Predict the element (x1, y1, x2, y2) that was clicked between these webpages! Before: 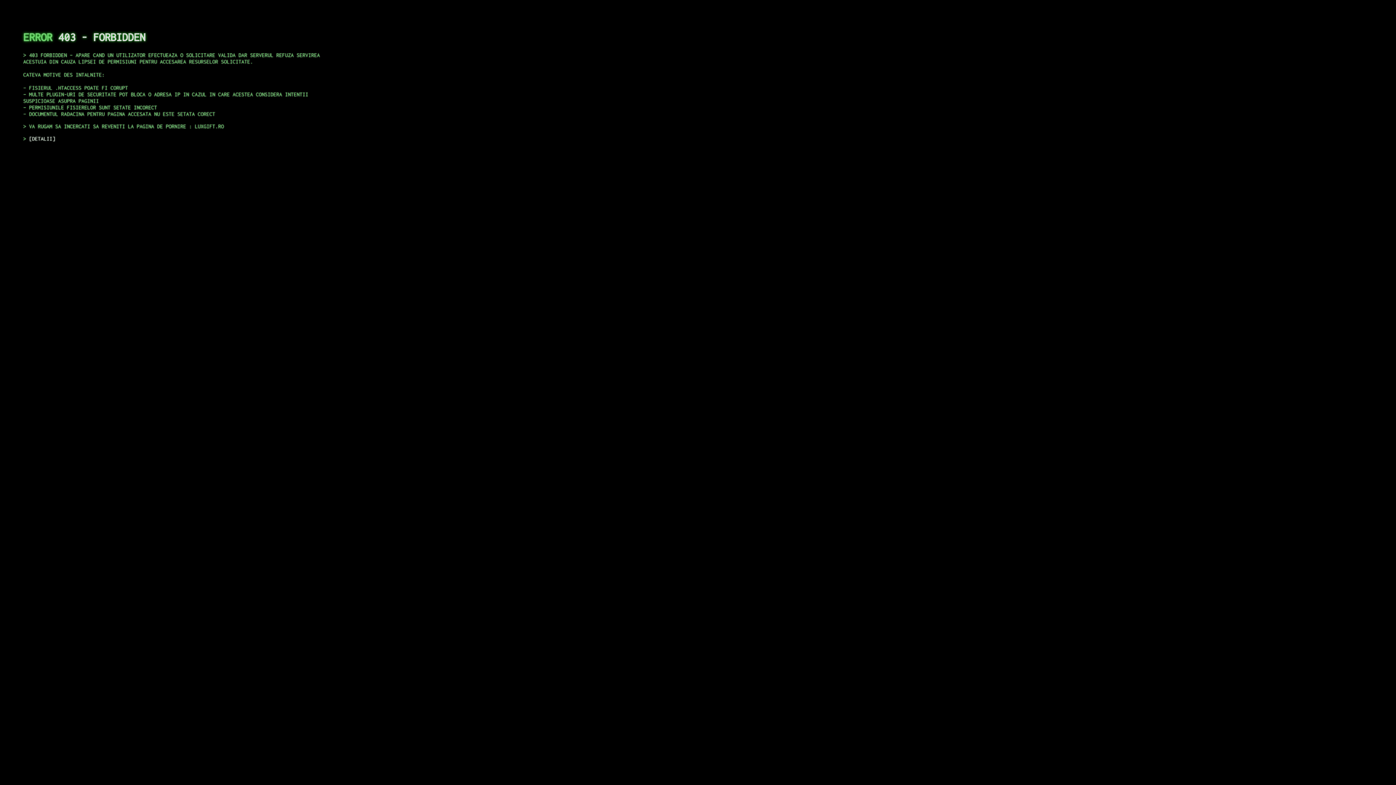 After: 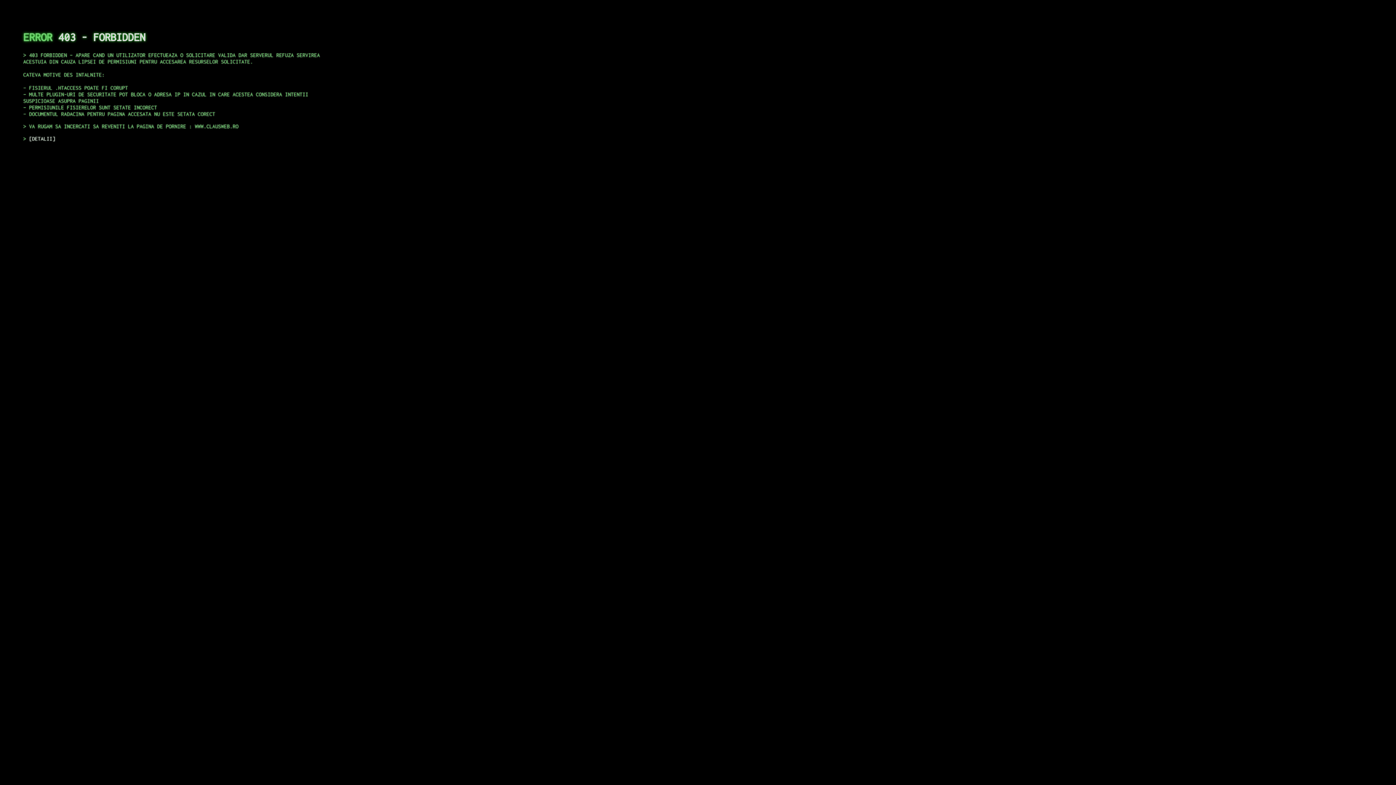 Action: label: DETALII bbox: (29, 135, 55, 141)